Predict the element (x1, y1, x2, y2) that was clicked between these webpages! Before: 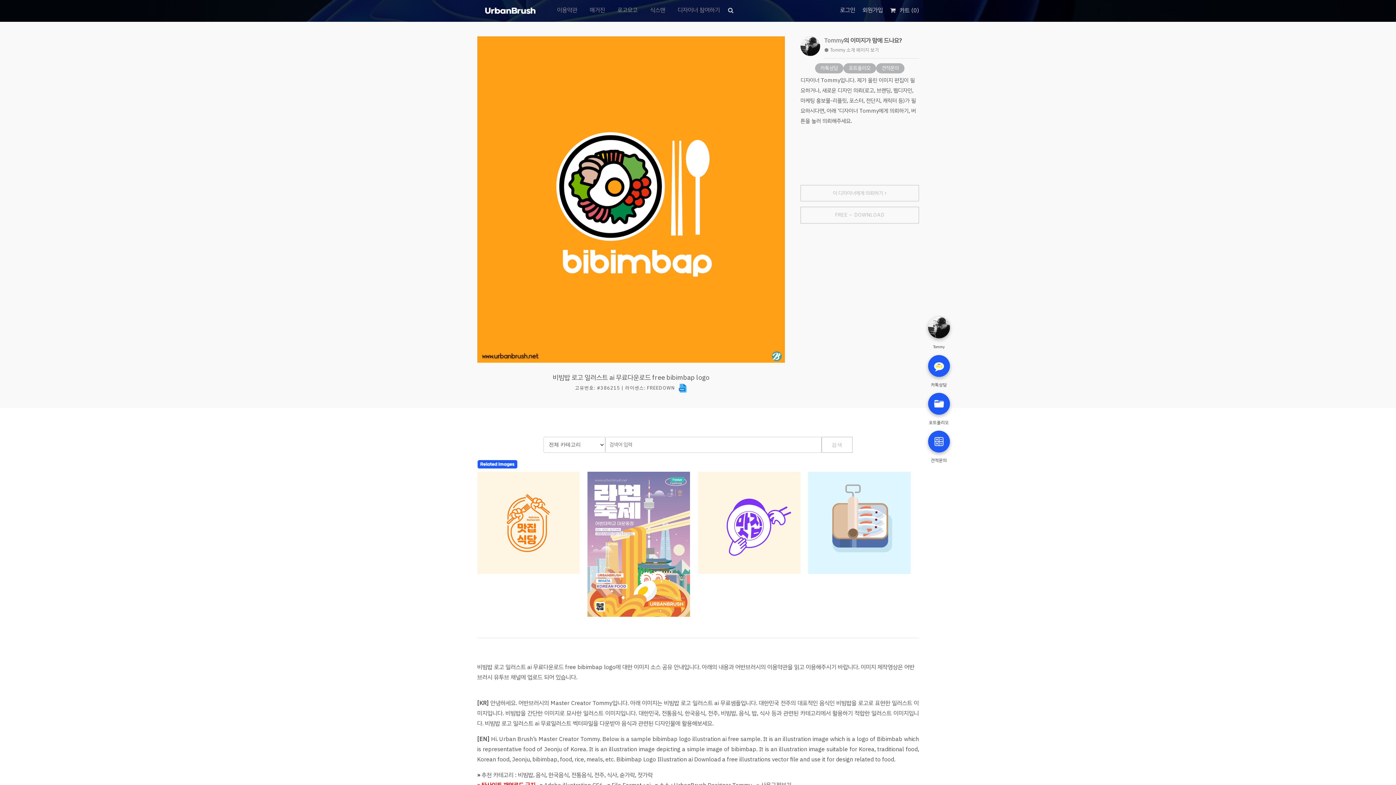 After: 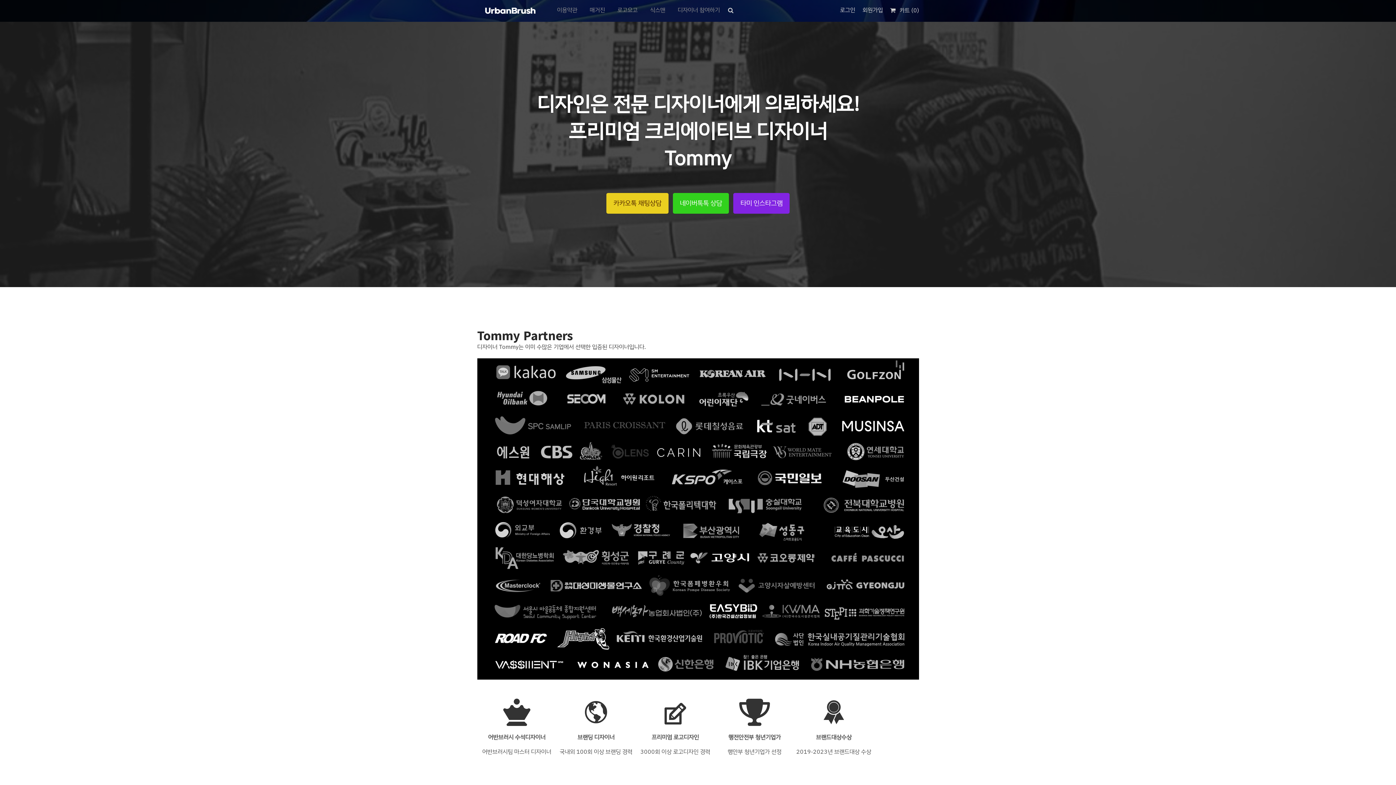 Action: bbox: (824, 36, 844, 45) label: Tommy